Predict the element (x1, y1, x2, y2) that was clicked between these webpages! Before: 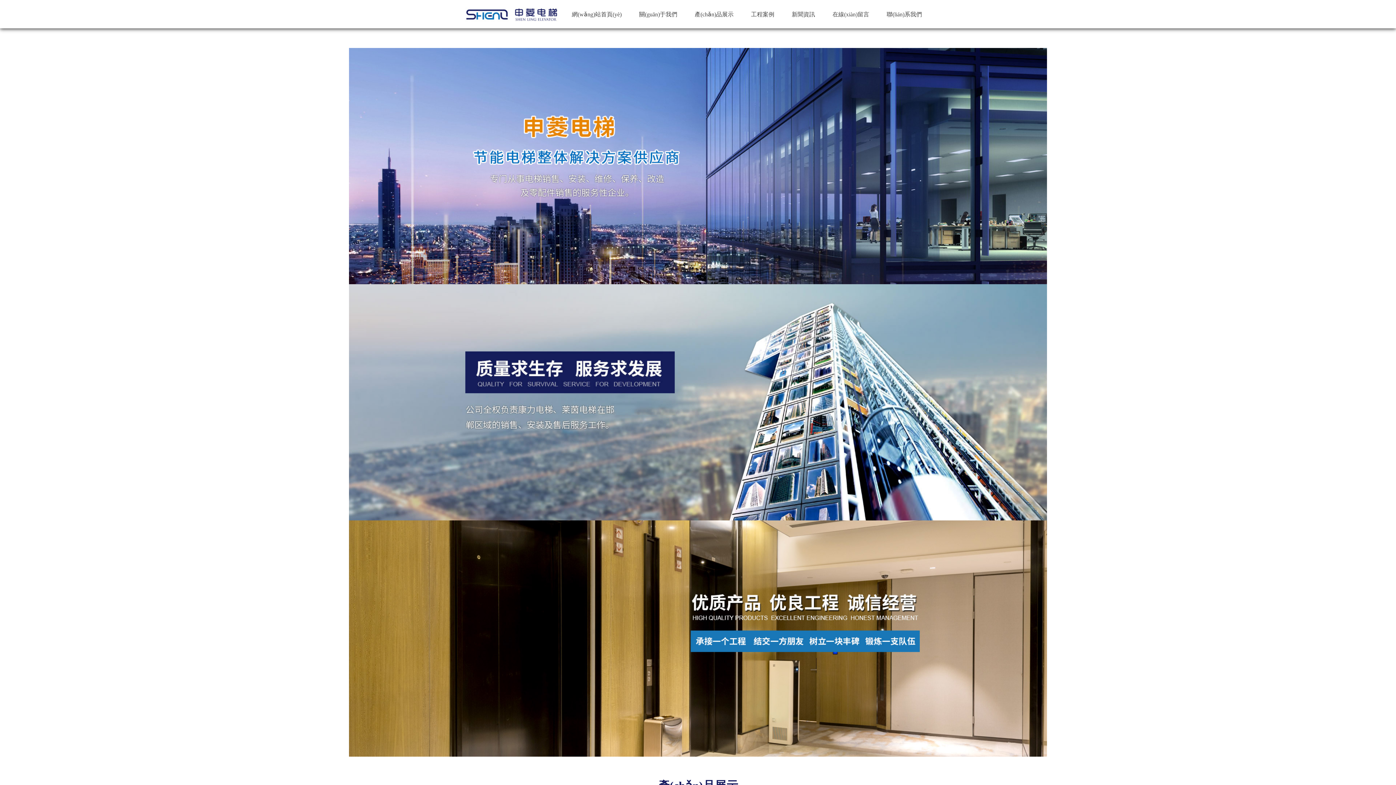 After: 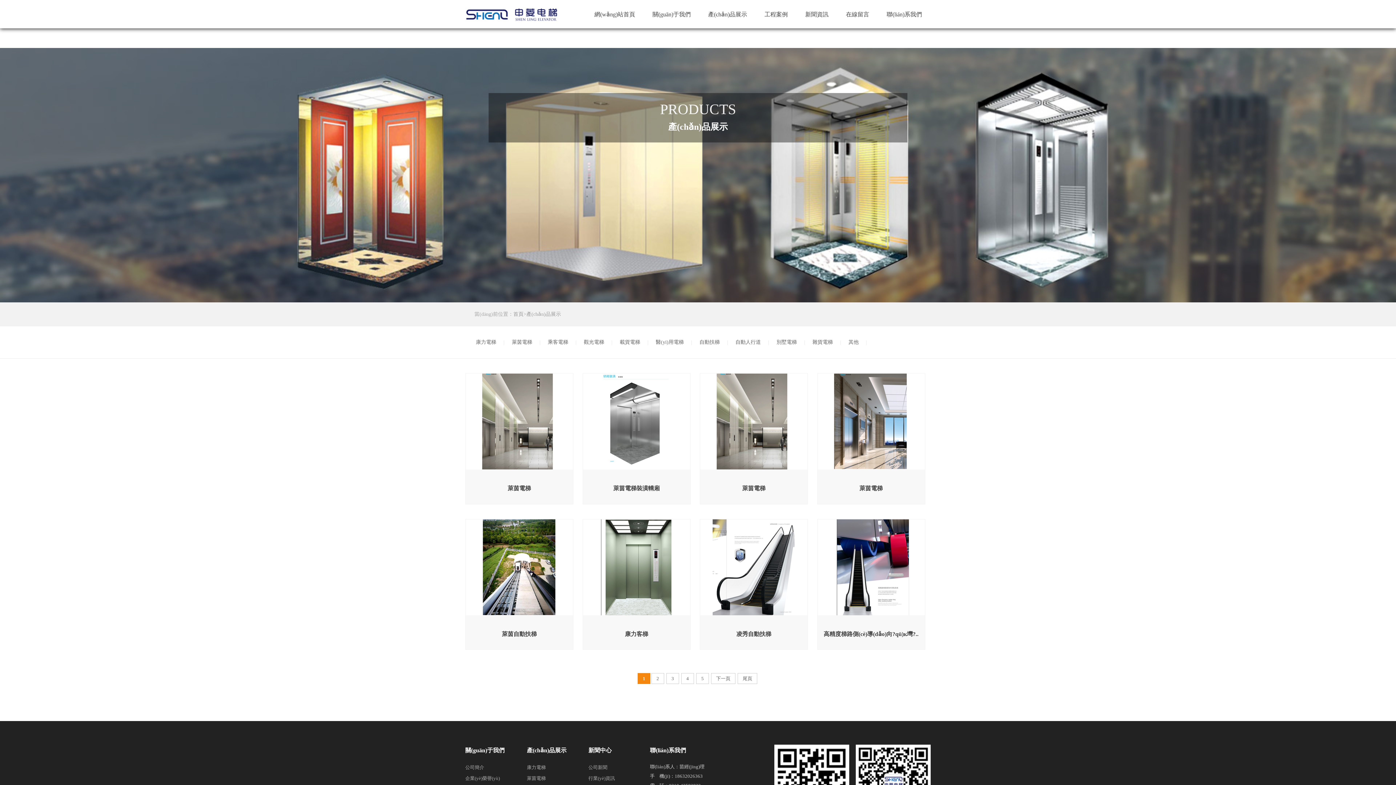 Action: label: 產(chǎn)品展示 bbox: (686, 0, 742, 29)